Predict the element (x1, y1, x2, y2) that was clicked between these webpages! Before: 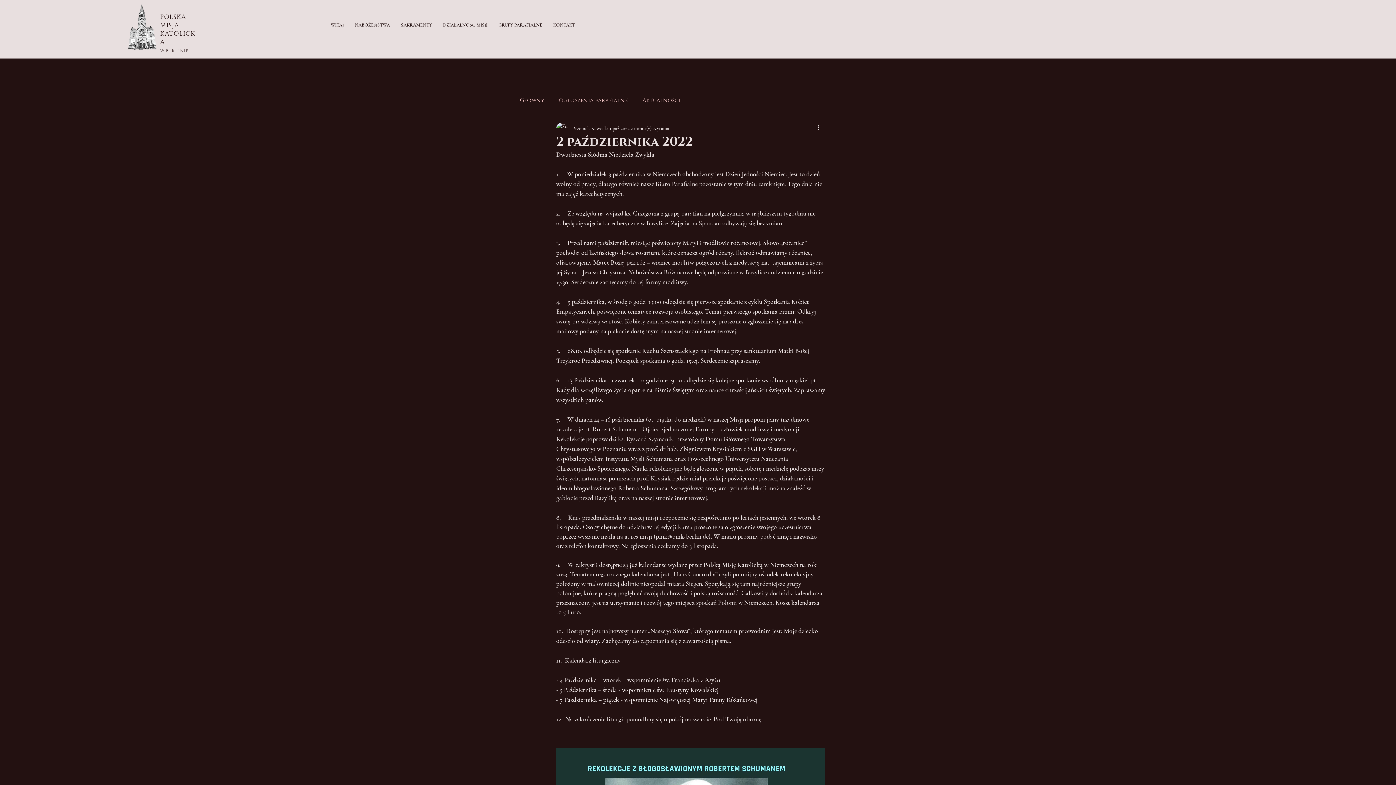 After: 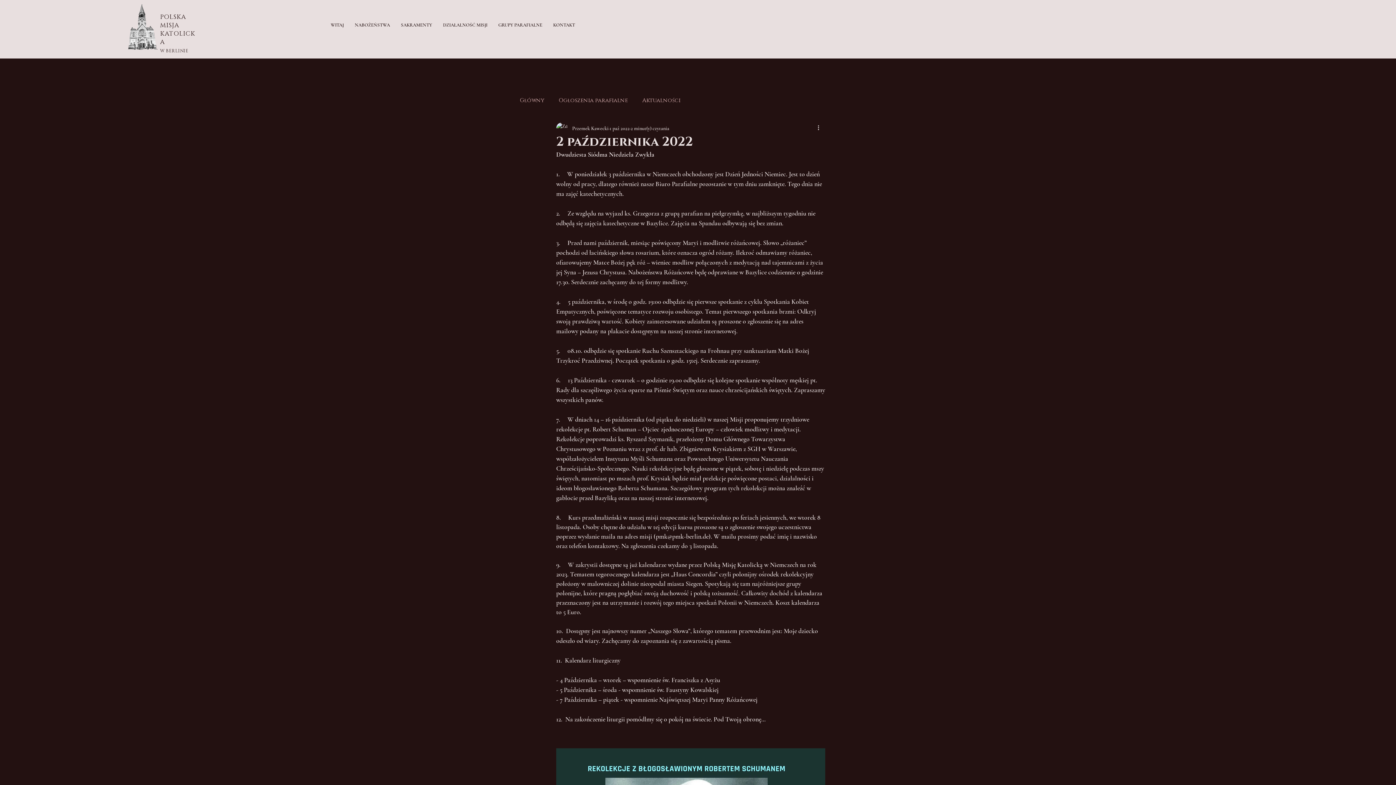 Action: label: DZIAŁALNOŚĆ MISJI bbox: (437, 17, 492, 32)